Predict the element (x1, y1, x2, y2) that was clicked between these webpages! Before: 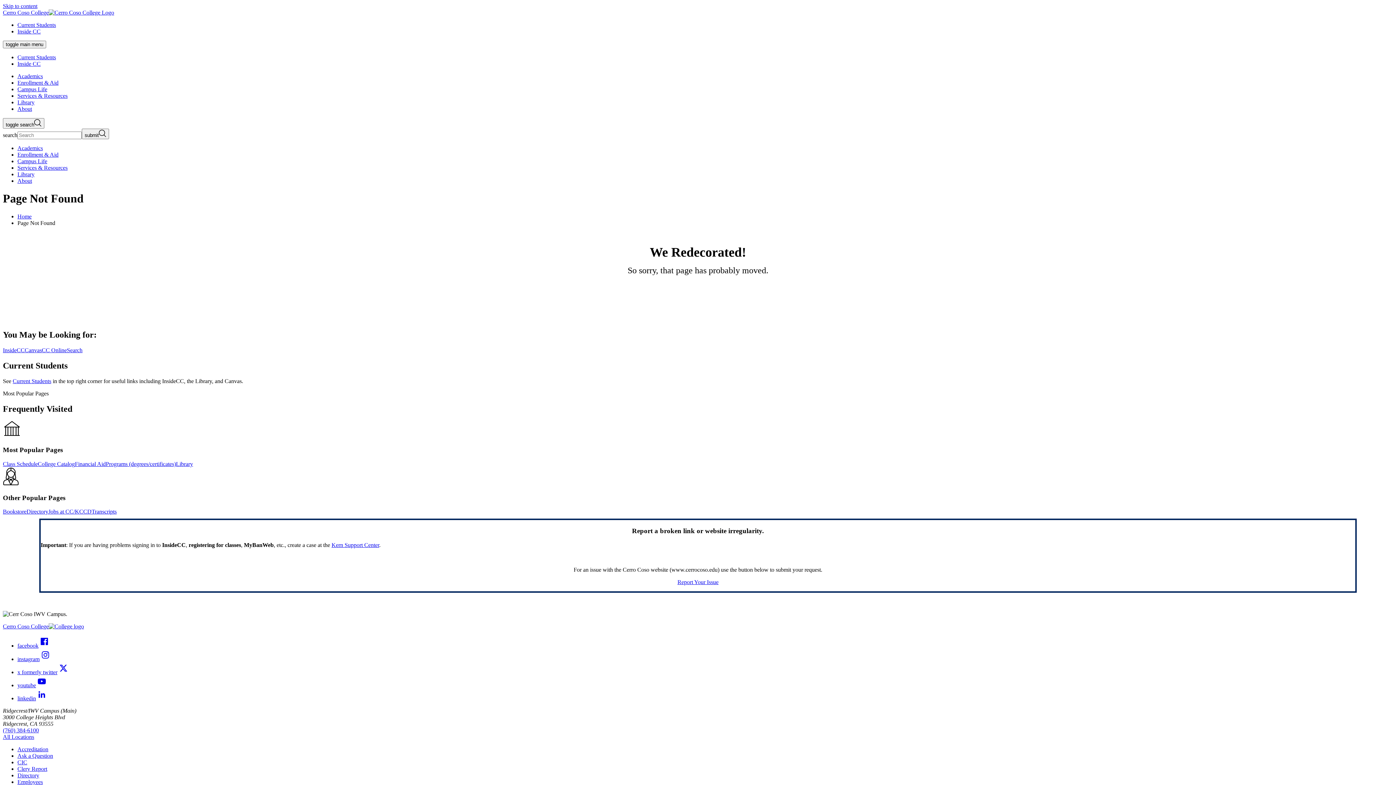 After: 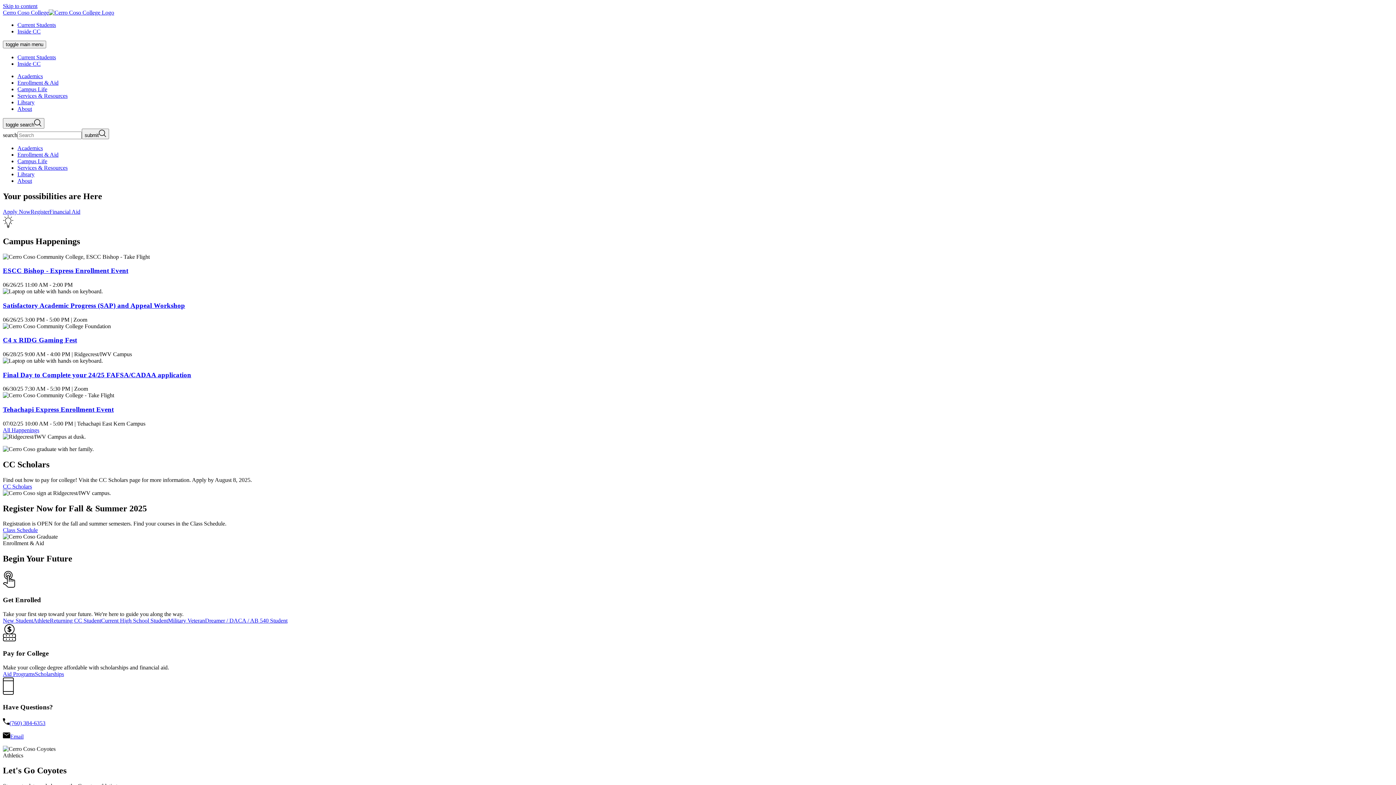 Action: bbox: (2, 9, 114, 15) label: Cerro Coso College